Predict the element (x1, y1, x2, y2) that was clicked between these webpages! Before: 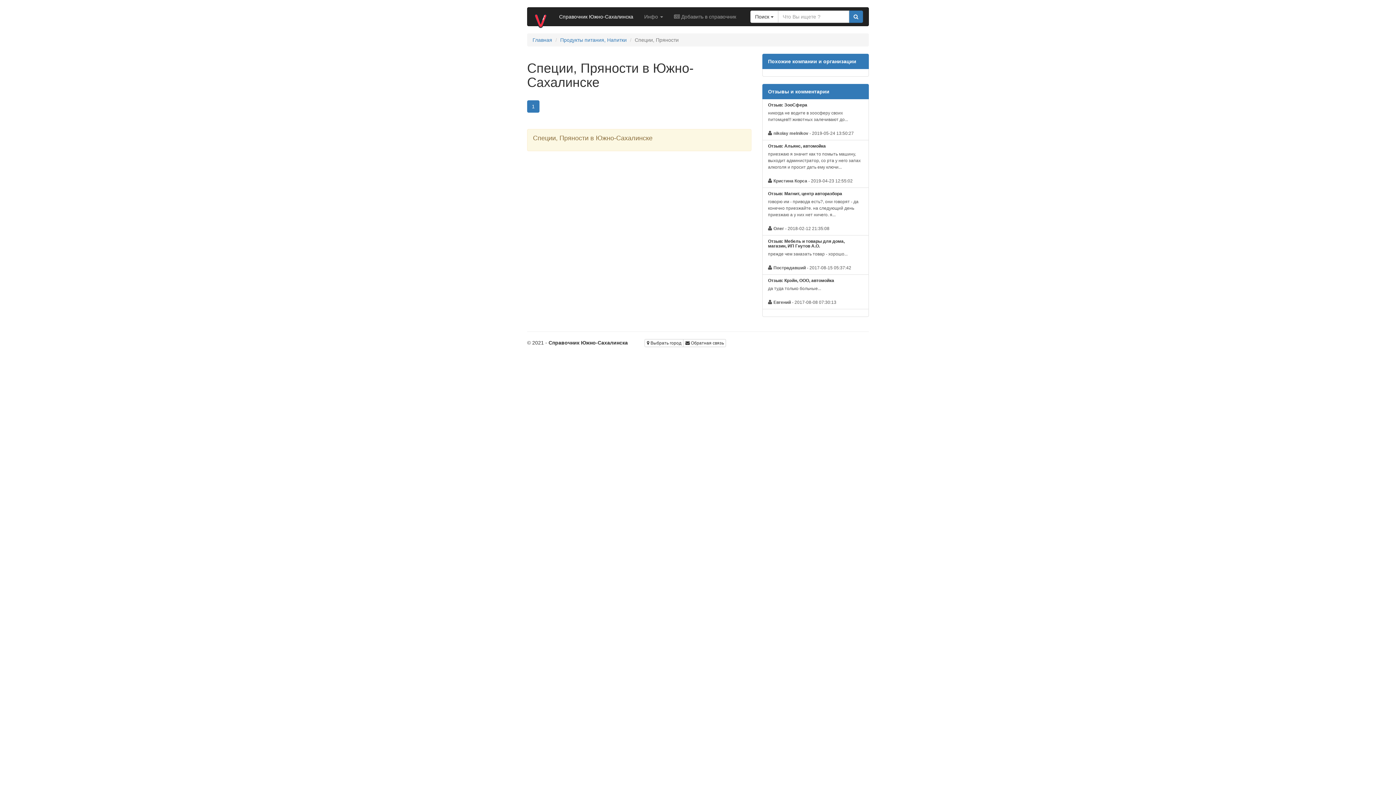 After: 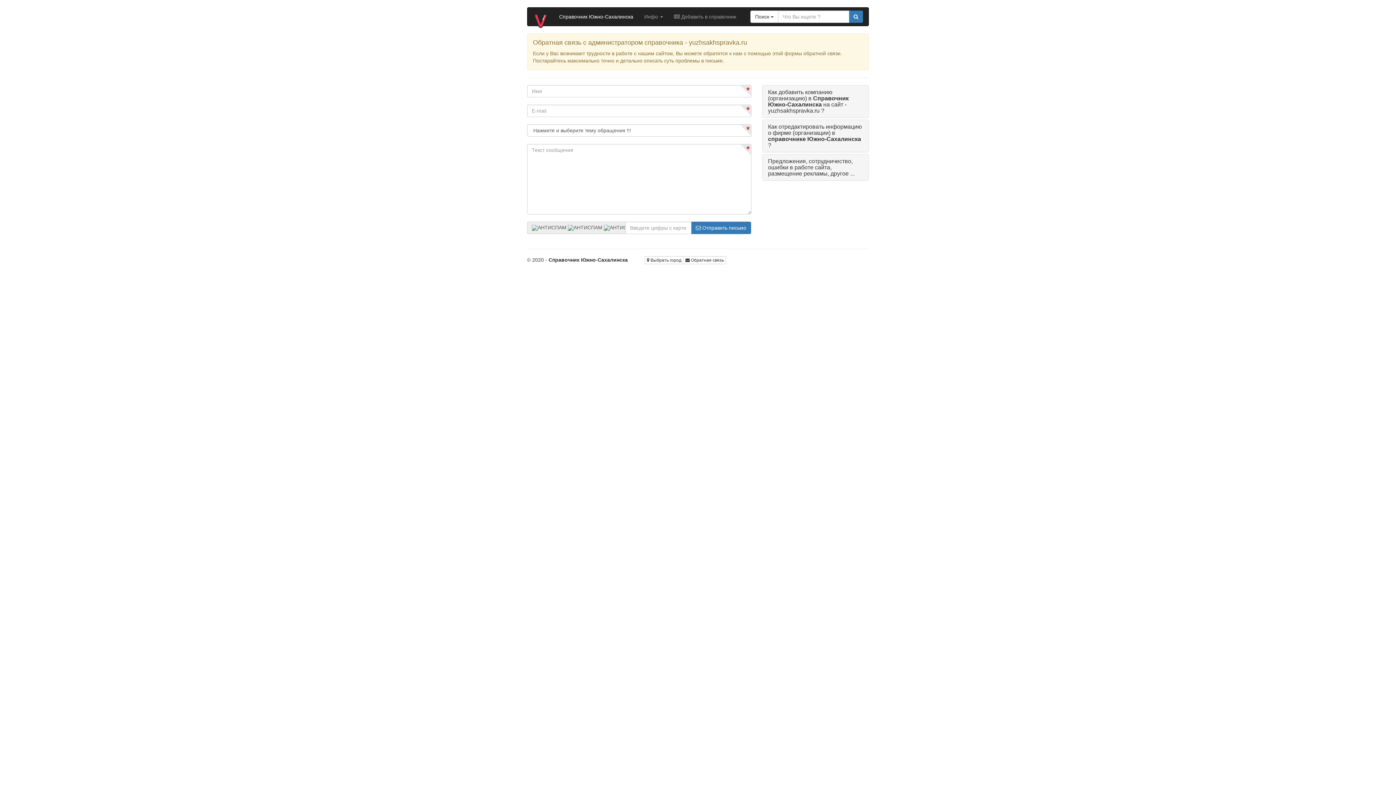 Action: bbox: (683, 339, 726, 347) label:  Обратная связь